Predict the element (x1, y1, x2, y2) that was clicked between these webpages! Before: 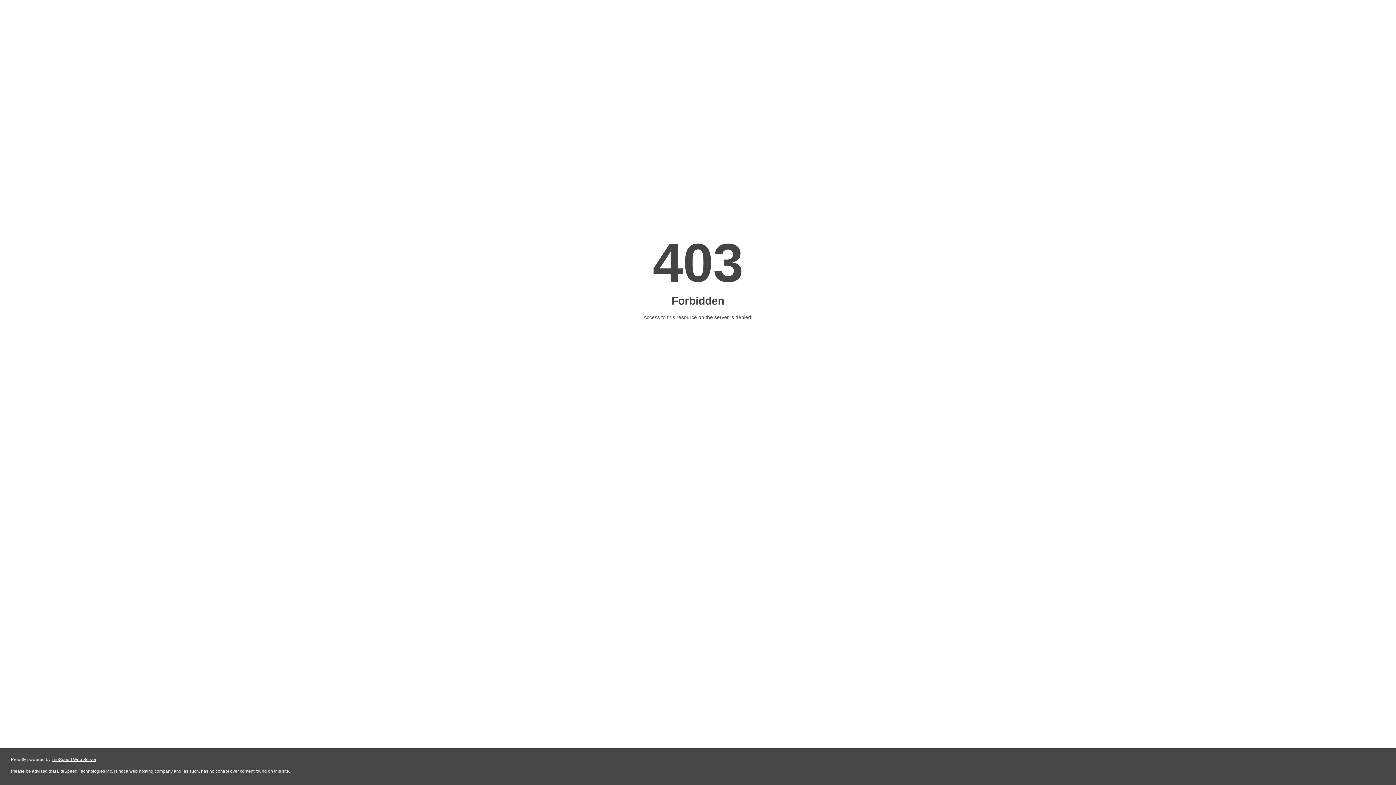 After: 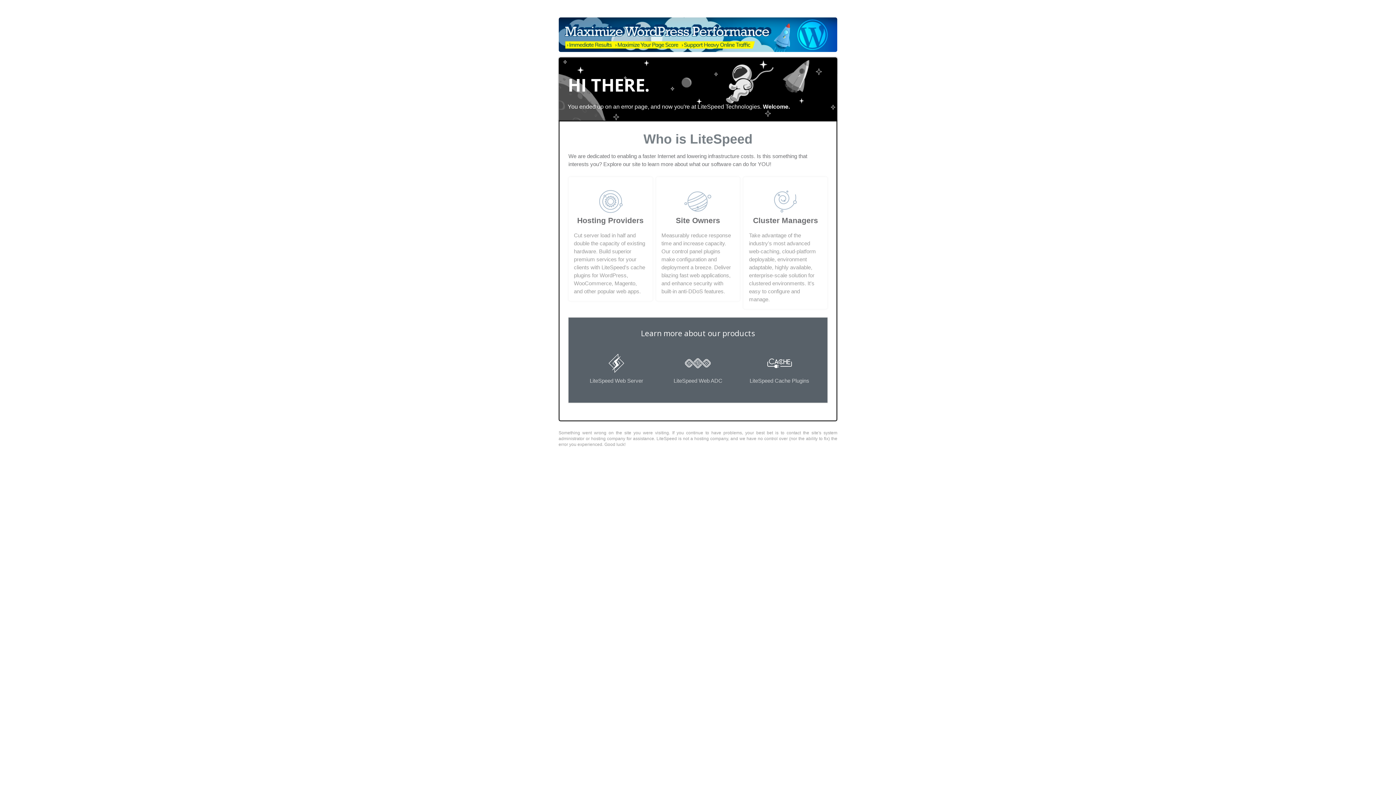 Action: bbox: (51, 757, 96, 762) label: LiteSpeed Web Server